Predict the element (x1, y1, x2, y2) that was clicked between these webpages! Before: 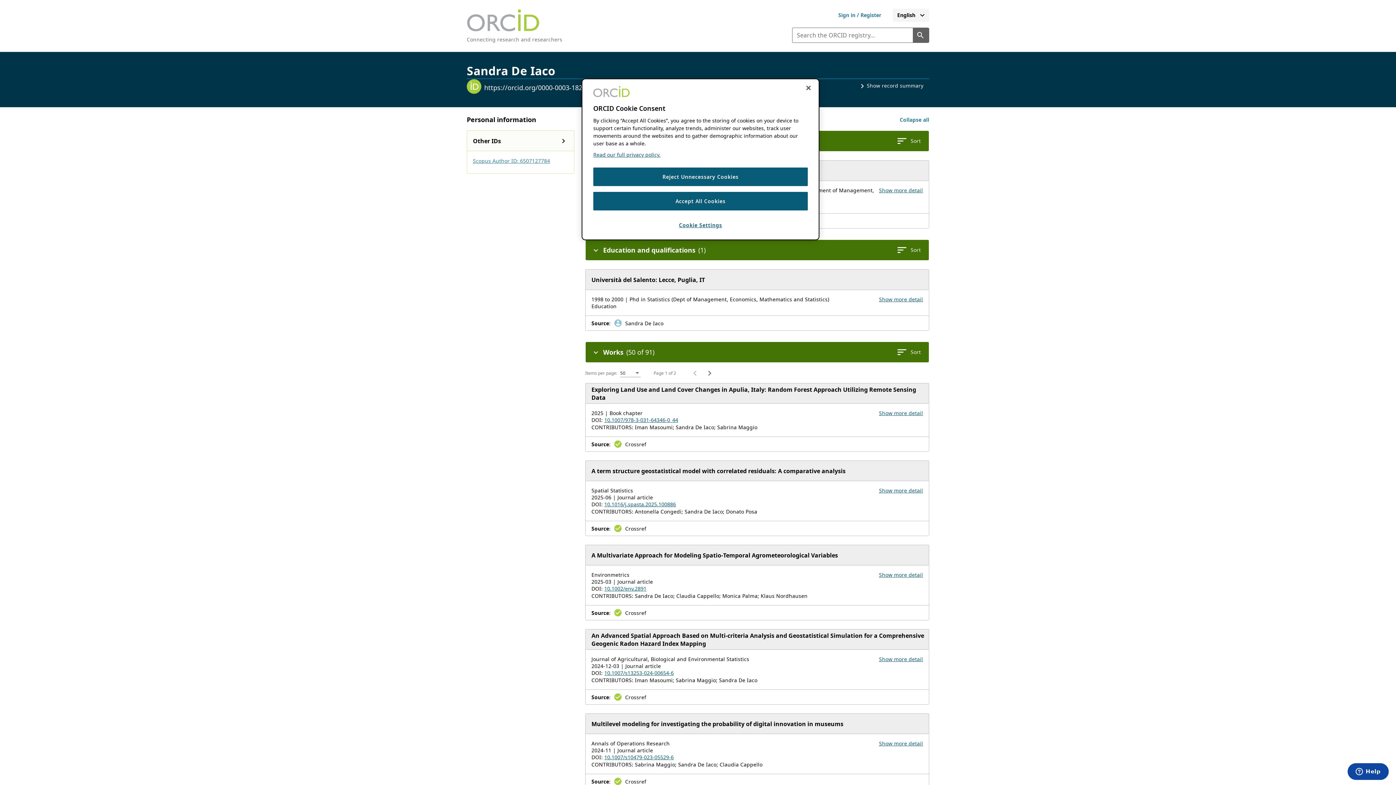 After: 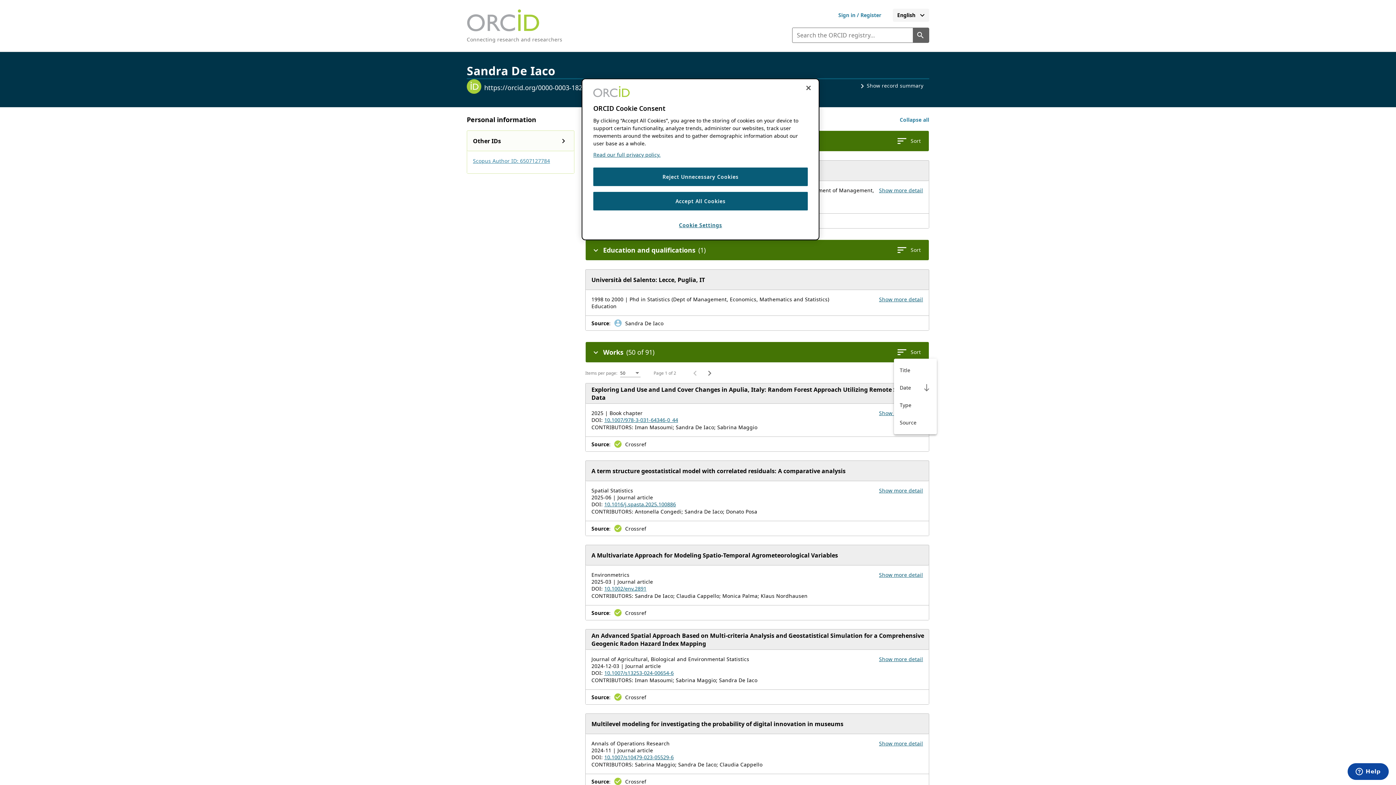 Action: bbox: (894, 345, 923, 358) label: Sort your works